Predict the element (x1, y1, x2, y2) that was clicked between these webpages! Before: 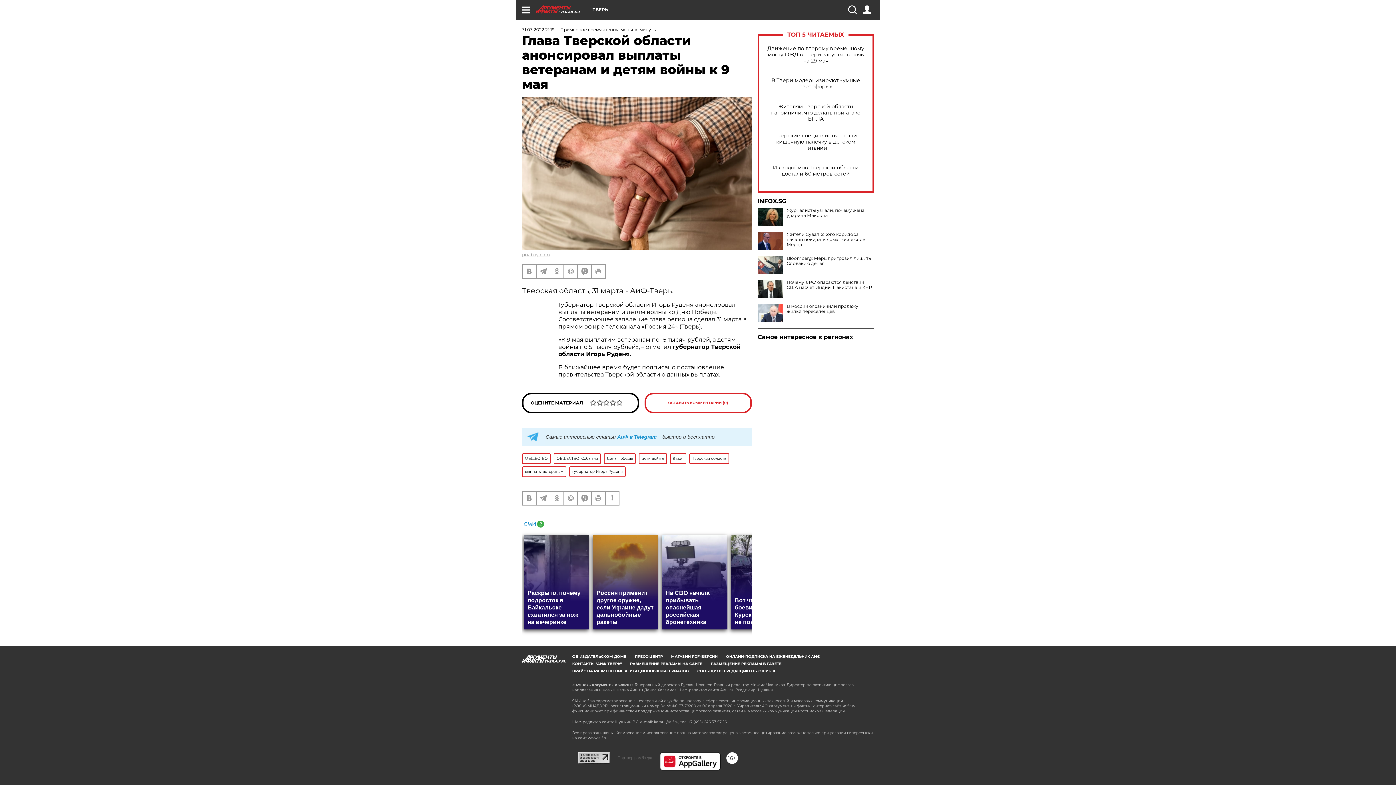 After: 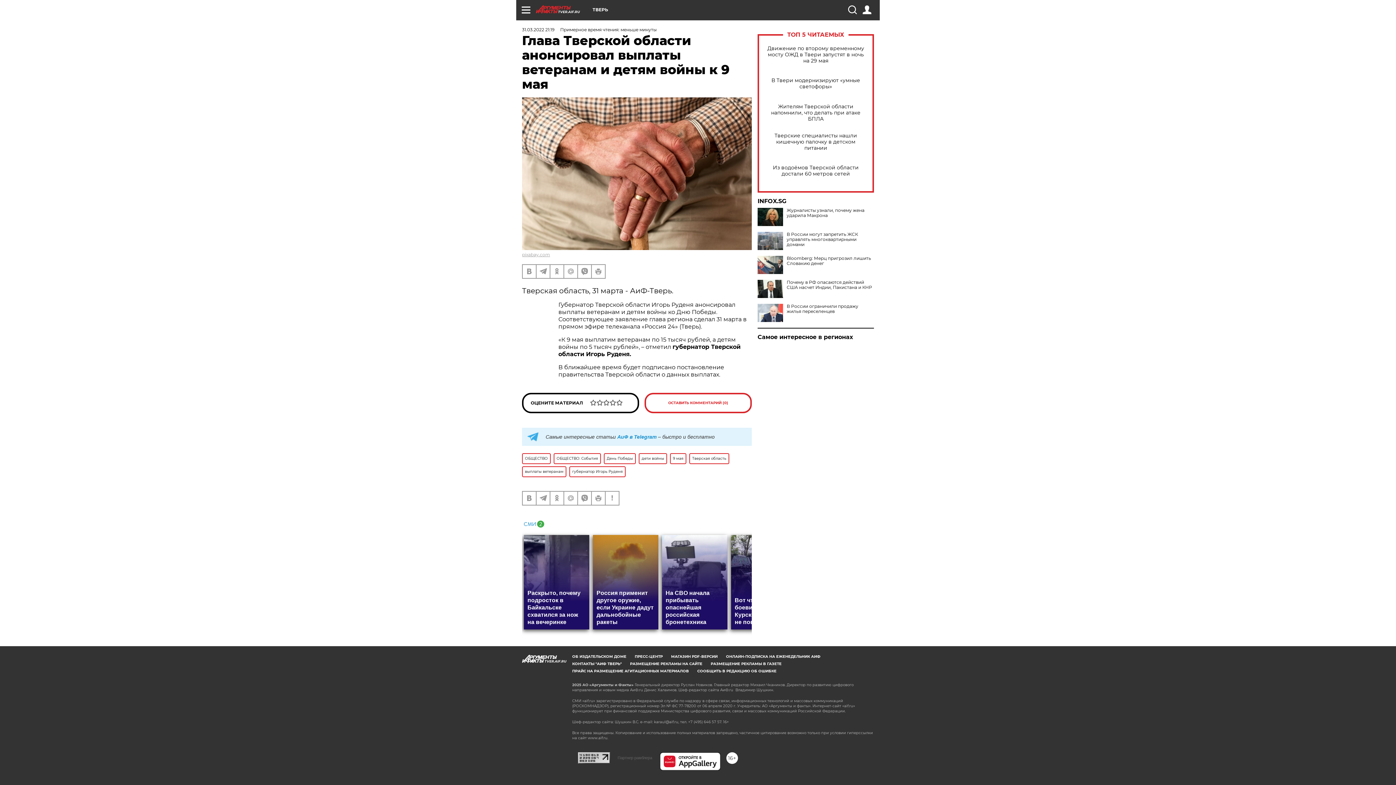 Action: bbox: (757, 232, 783, 250)